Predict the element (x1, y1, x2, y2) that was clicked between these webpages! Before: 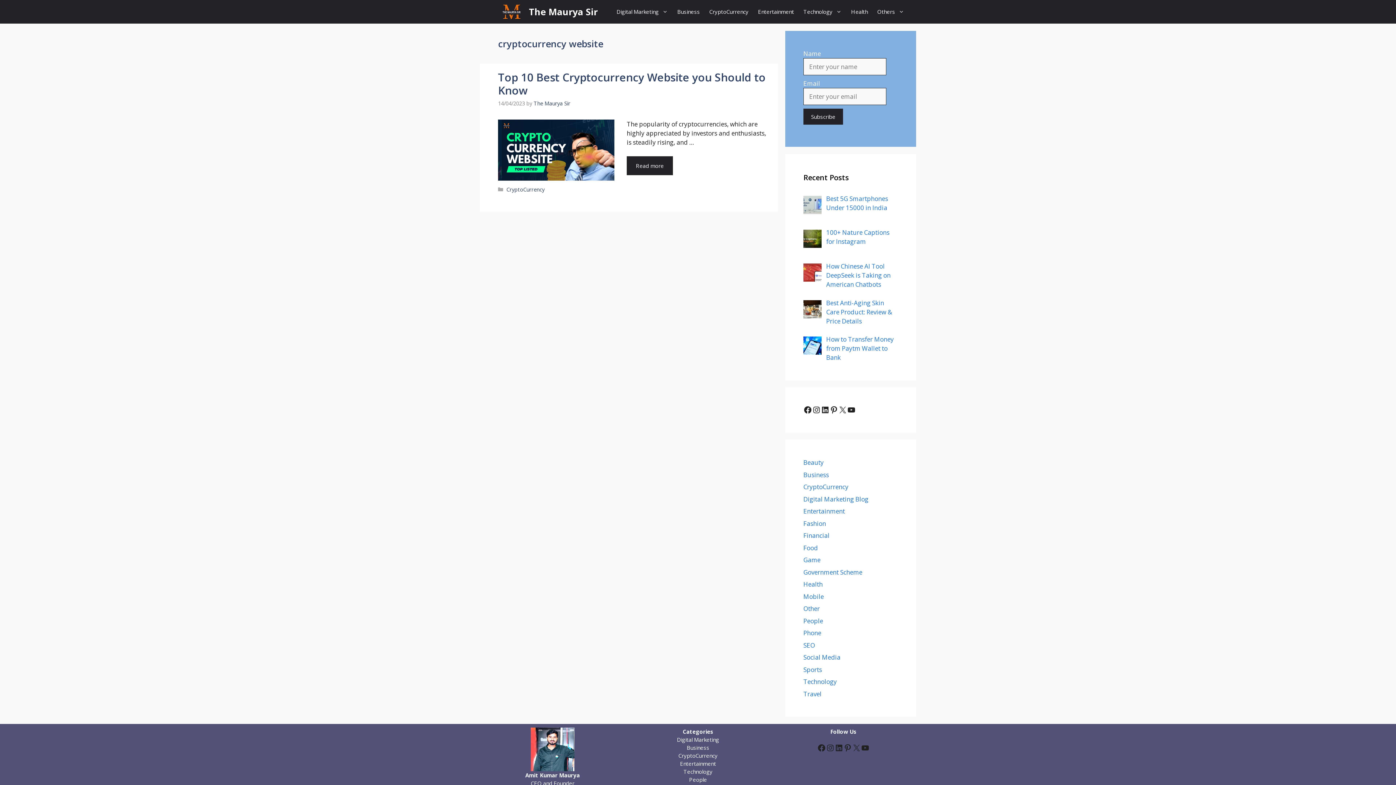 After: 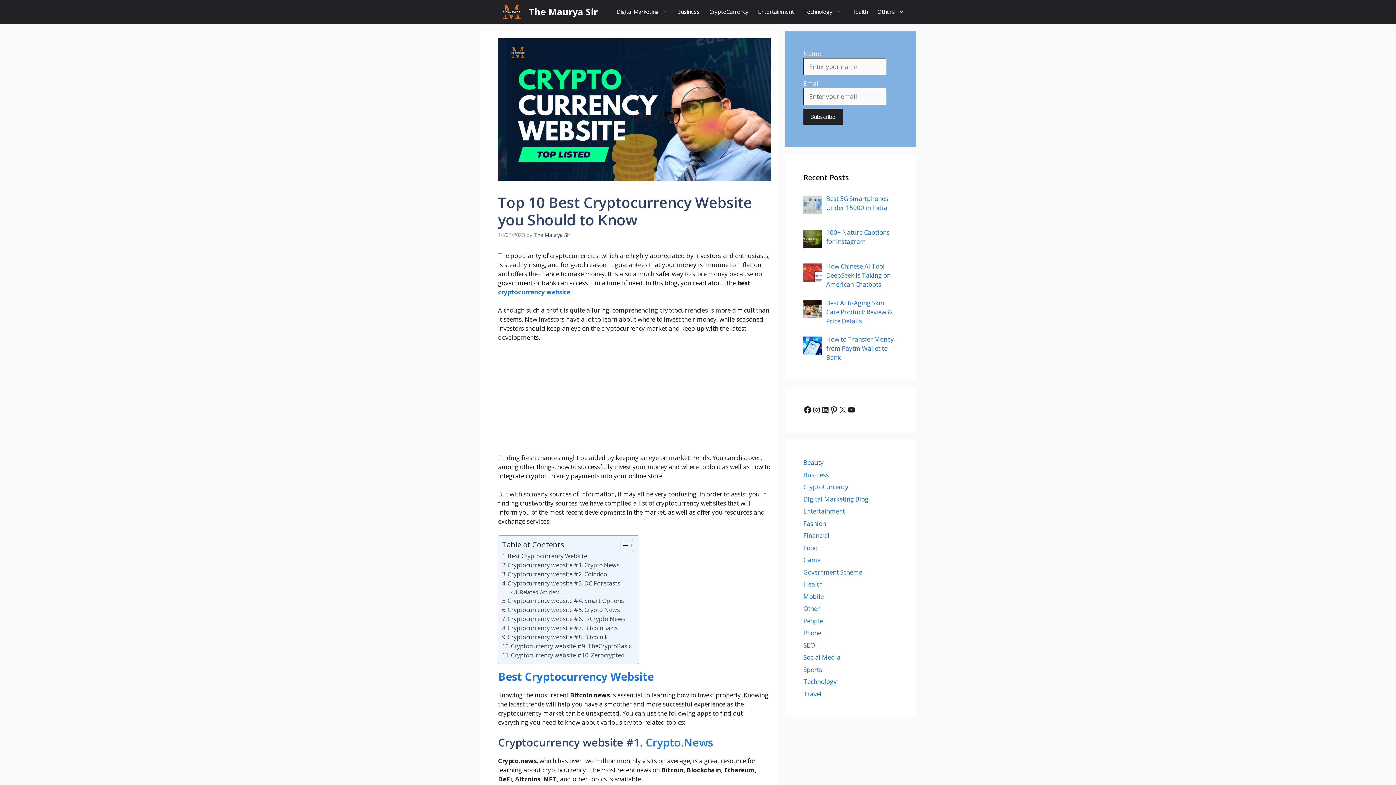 Action: bbox: (498, 69, 765, 97) label: Top 10 Best Cryptocurrency Website you Should to Know